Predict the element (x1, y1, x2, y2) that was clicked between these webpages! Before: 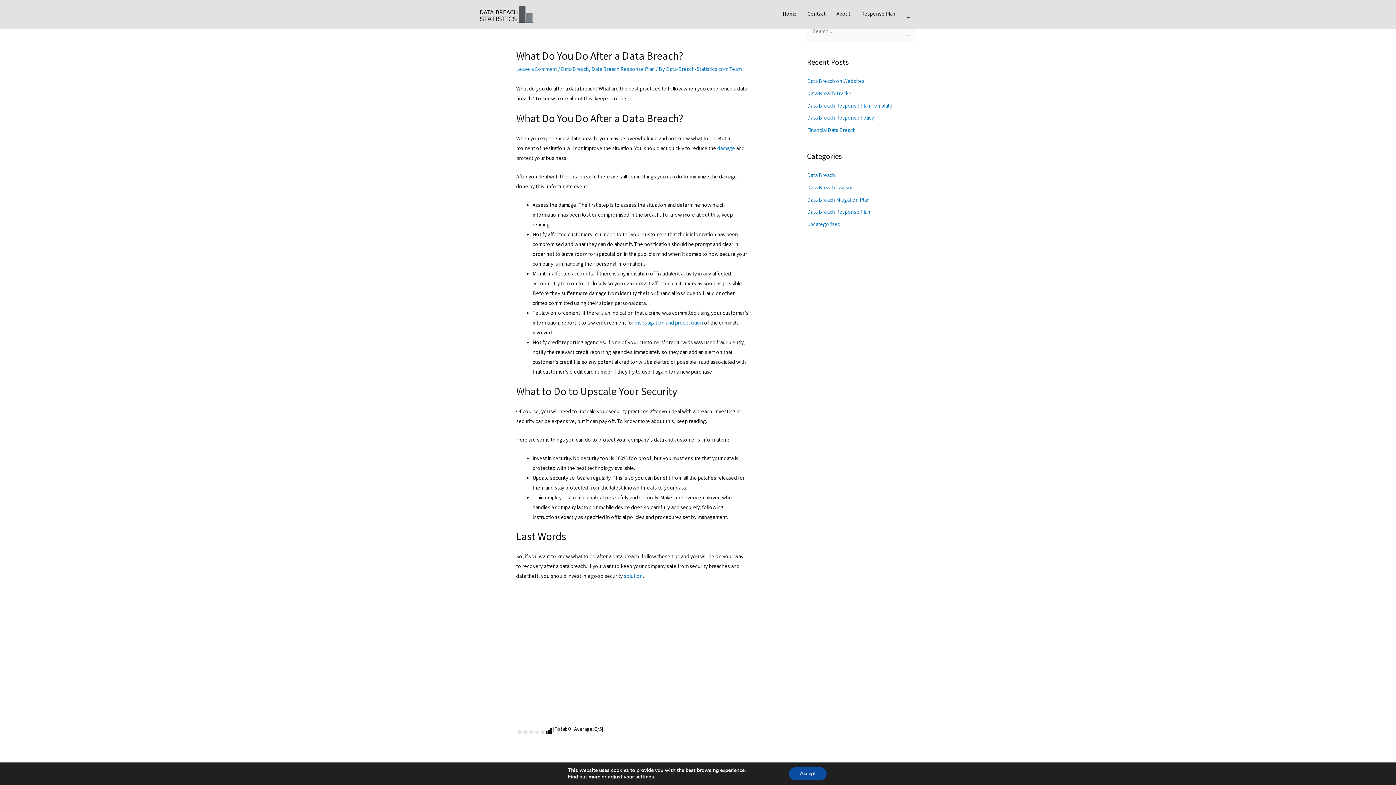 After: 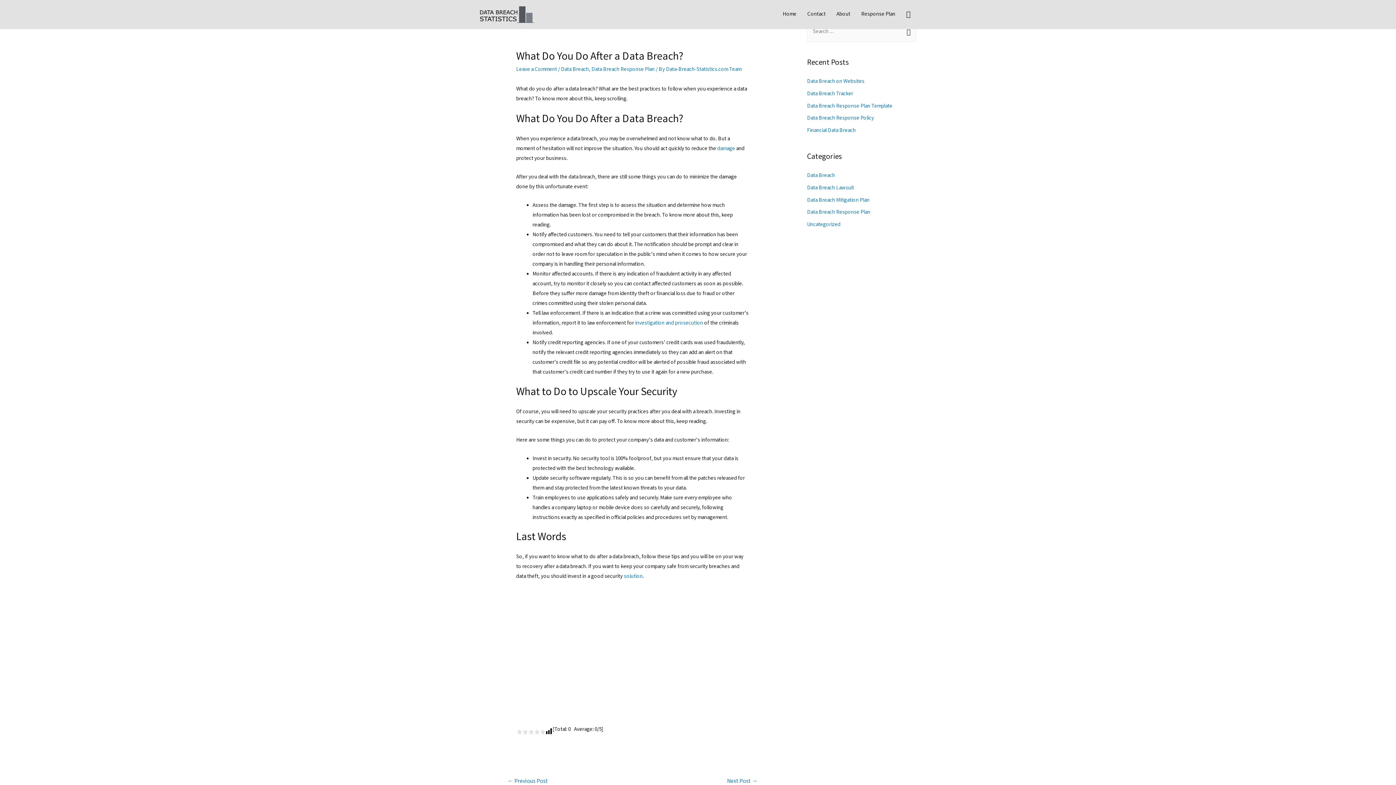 Action: bbox: (789, 767, 826, 780) label: Accept